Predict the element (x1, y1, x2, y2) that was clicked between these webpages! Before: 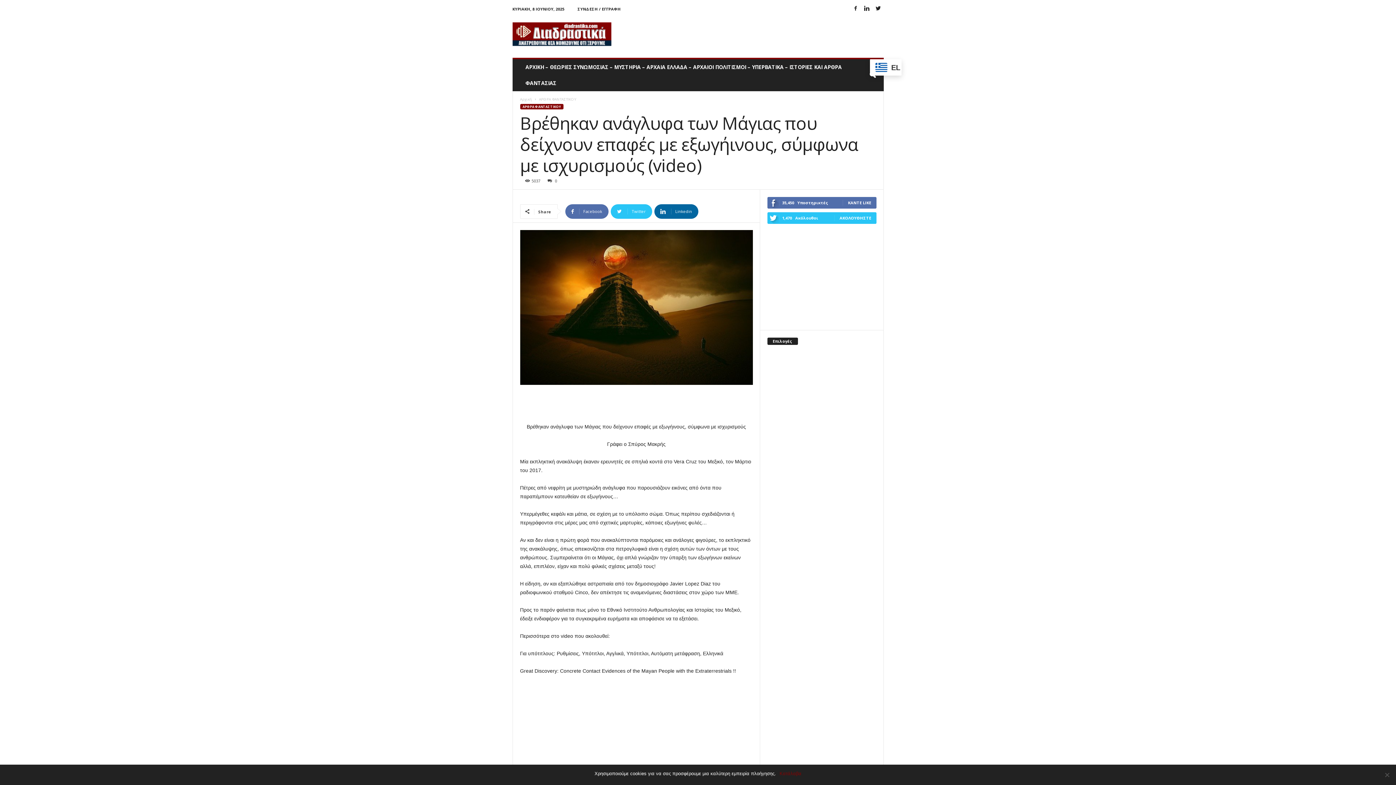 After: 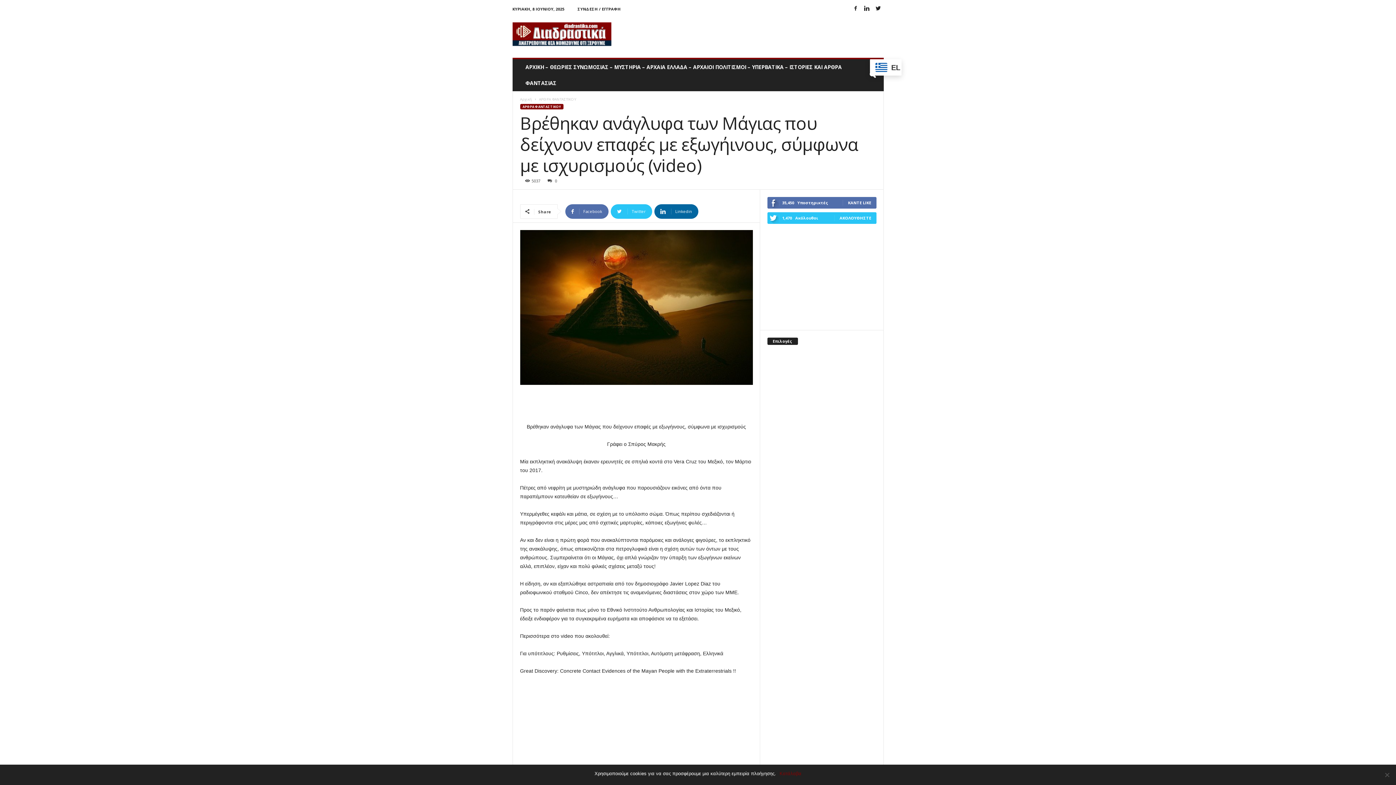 Action: label: 0 bbox: (544, 178, 557, 183)